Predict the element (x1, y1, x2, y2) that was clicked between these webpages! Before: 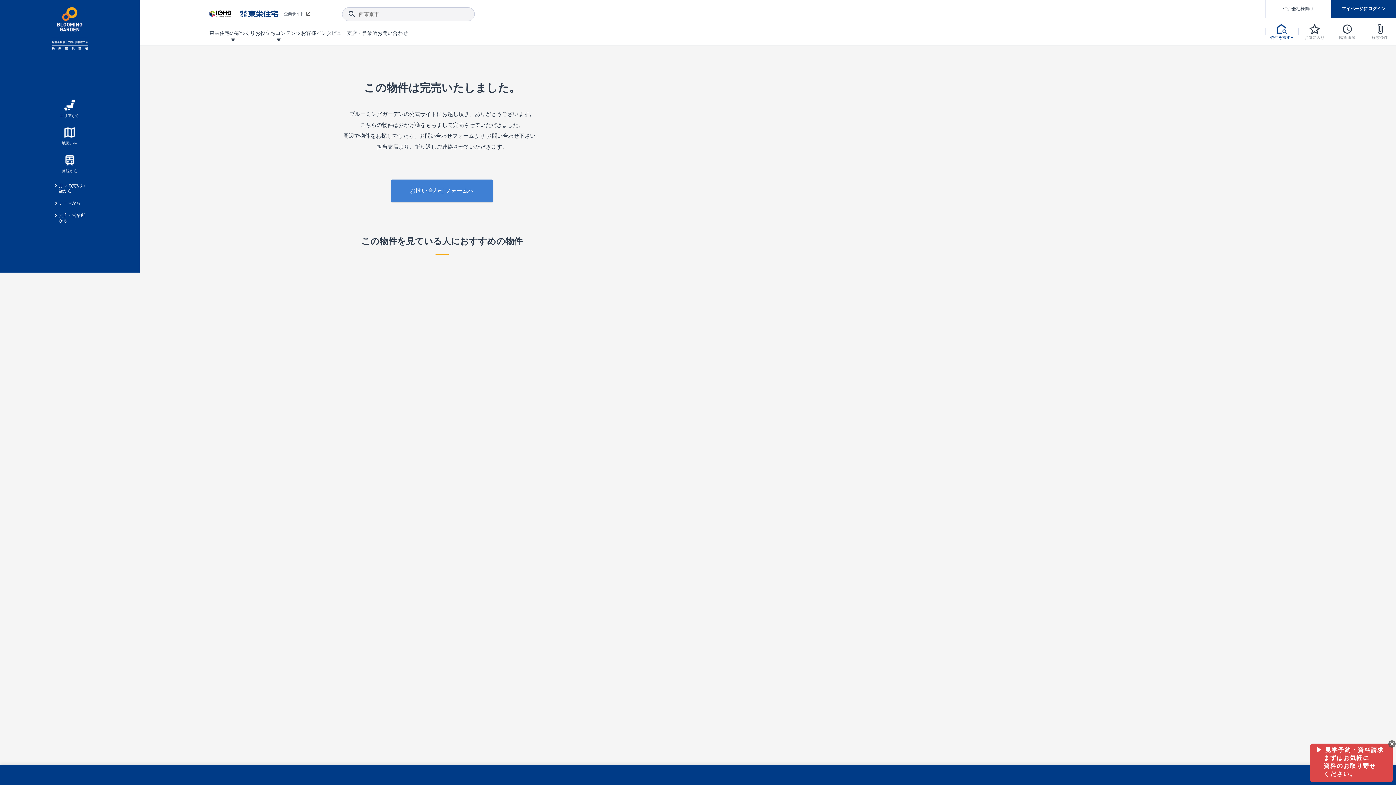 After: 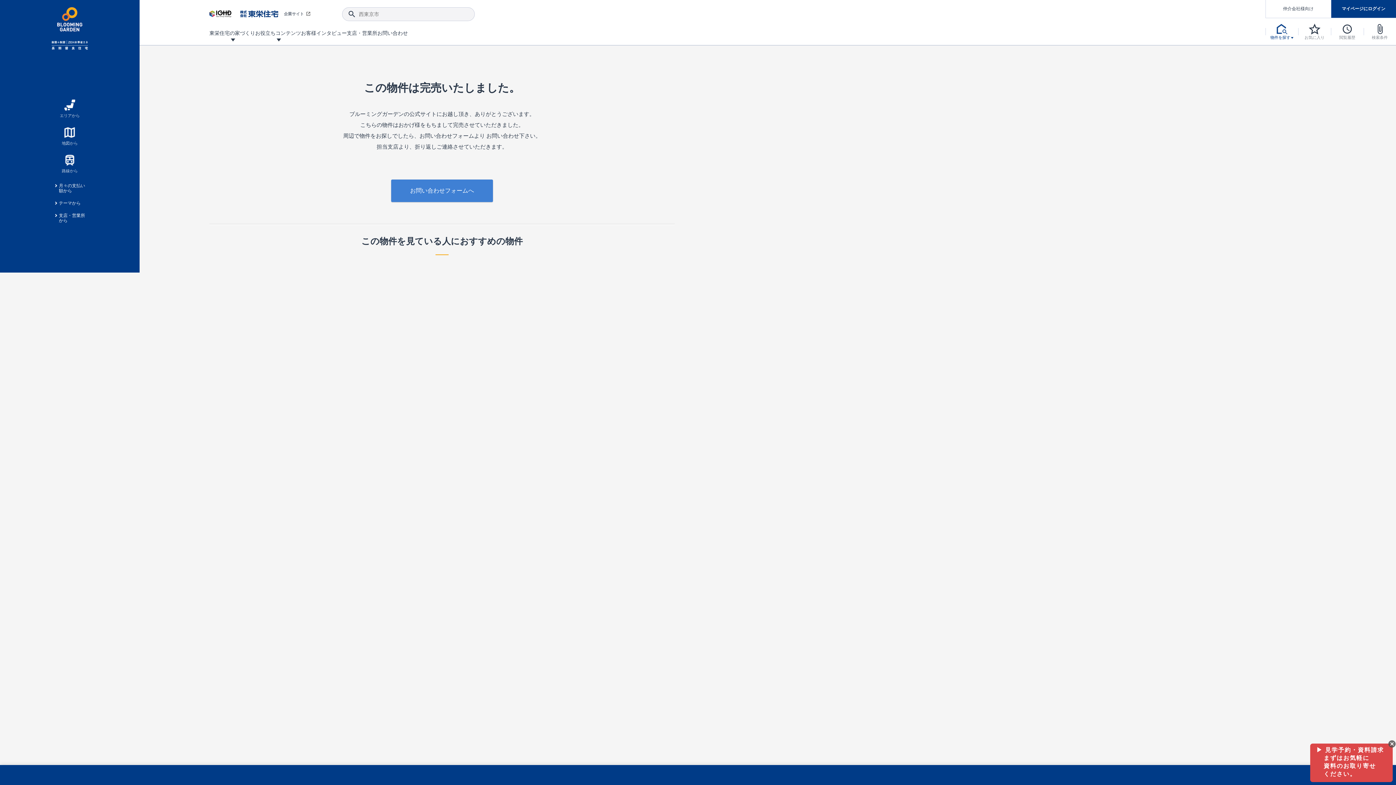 Action: label: ▶ 見学予約・資料請求
まずはお気軽に
資料のお取り寄せ
ください。 bbox: (1316, 746, 1386, 778)